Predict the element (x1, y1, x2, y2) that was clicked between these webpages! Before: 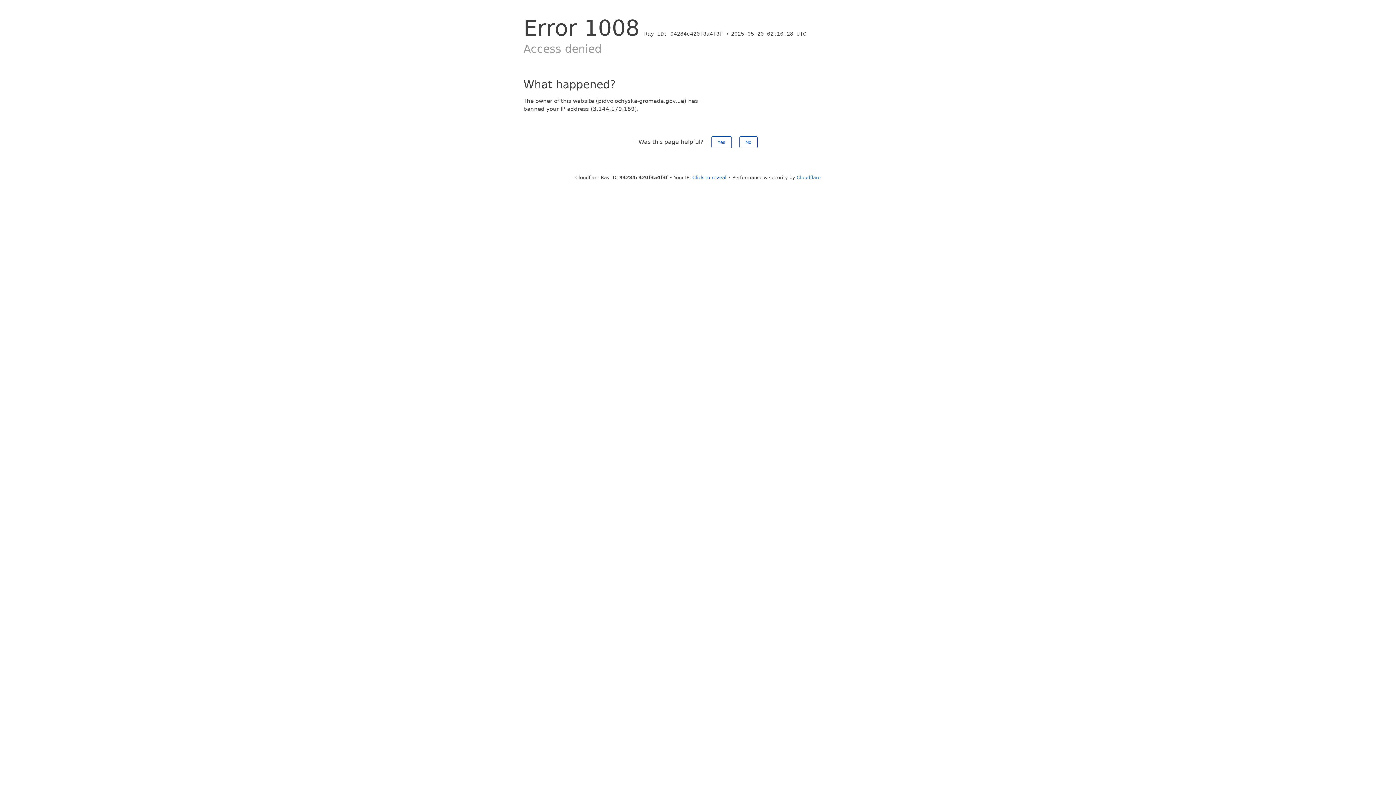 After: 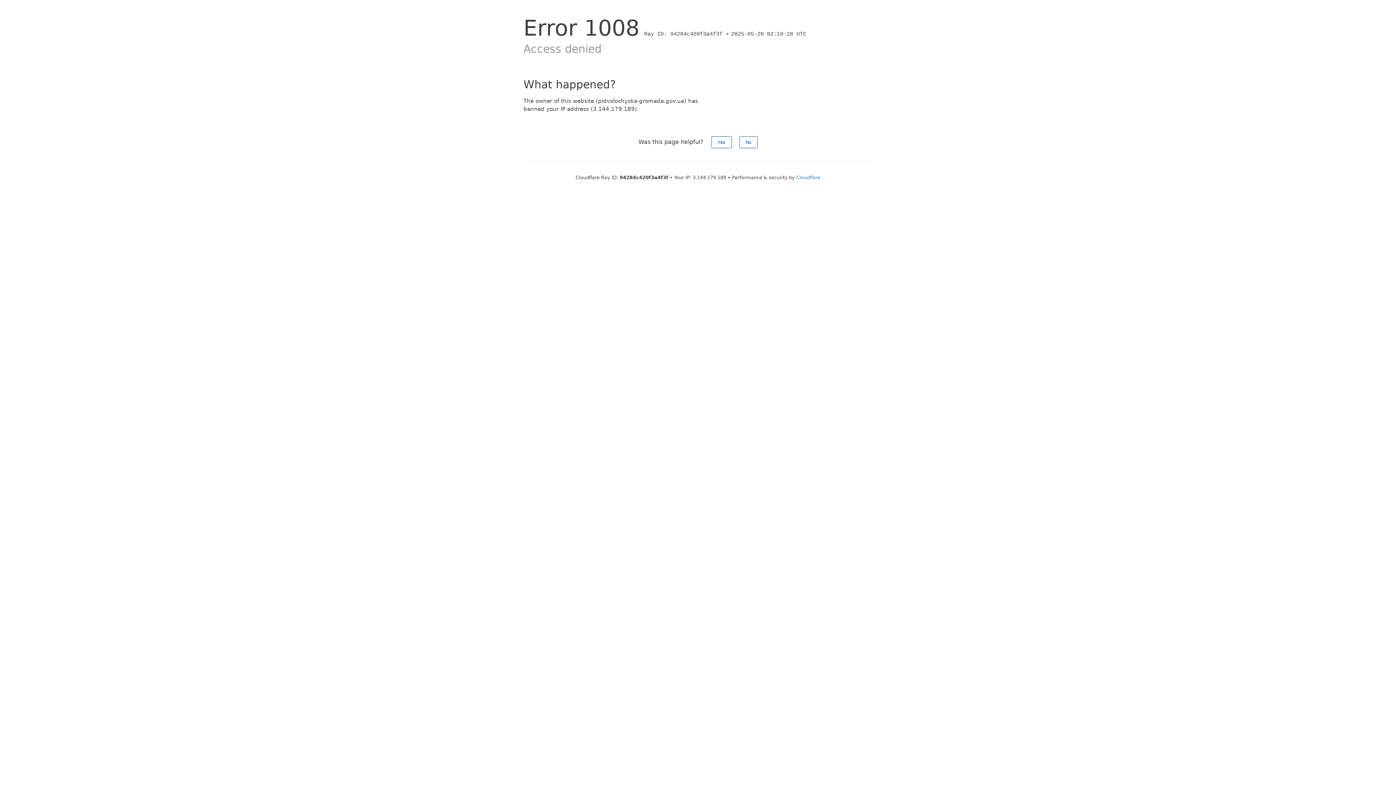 Action: bbox: (692, 174, 726, 180) label: Click to reveal